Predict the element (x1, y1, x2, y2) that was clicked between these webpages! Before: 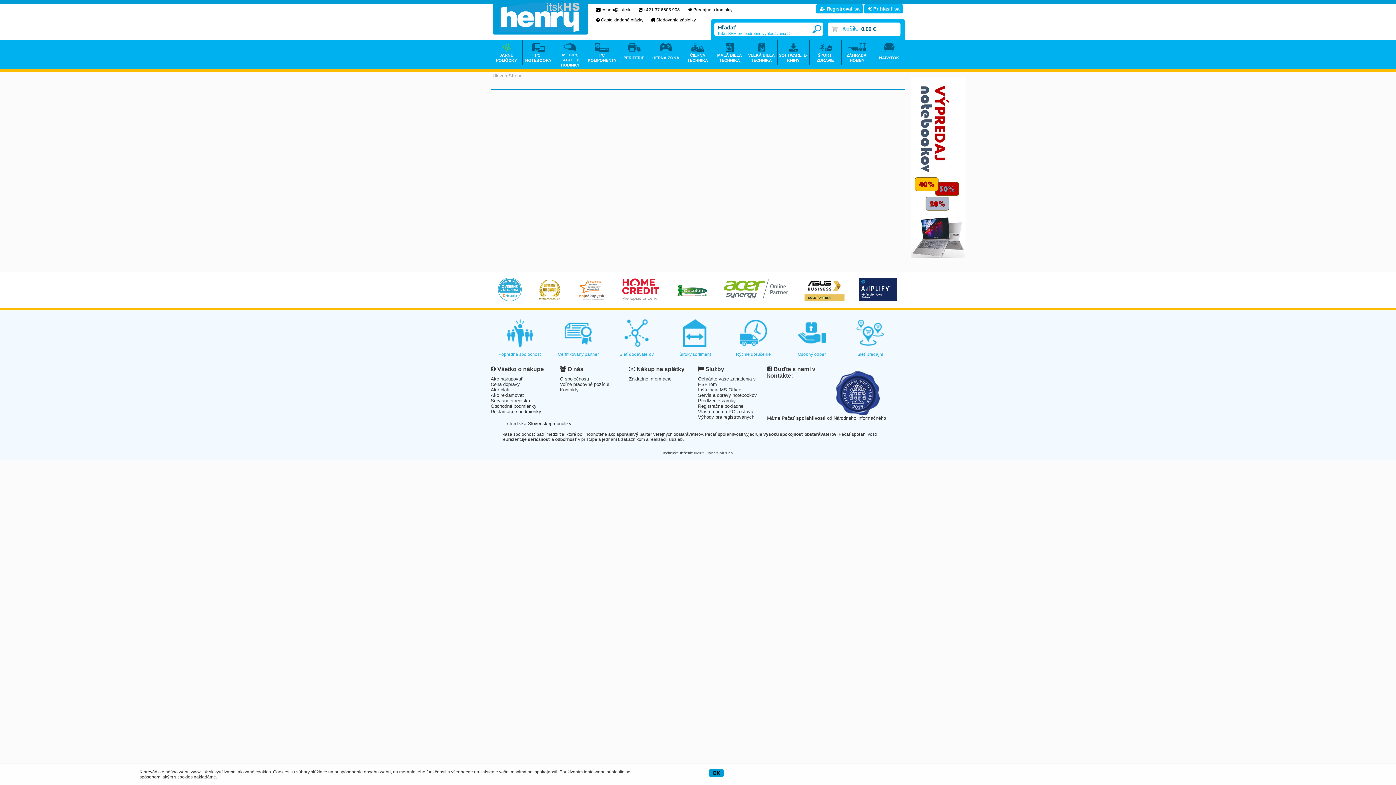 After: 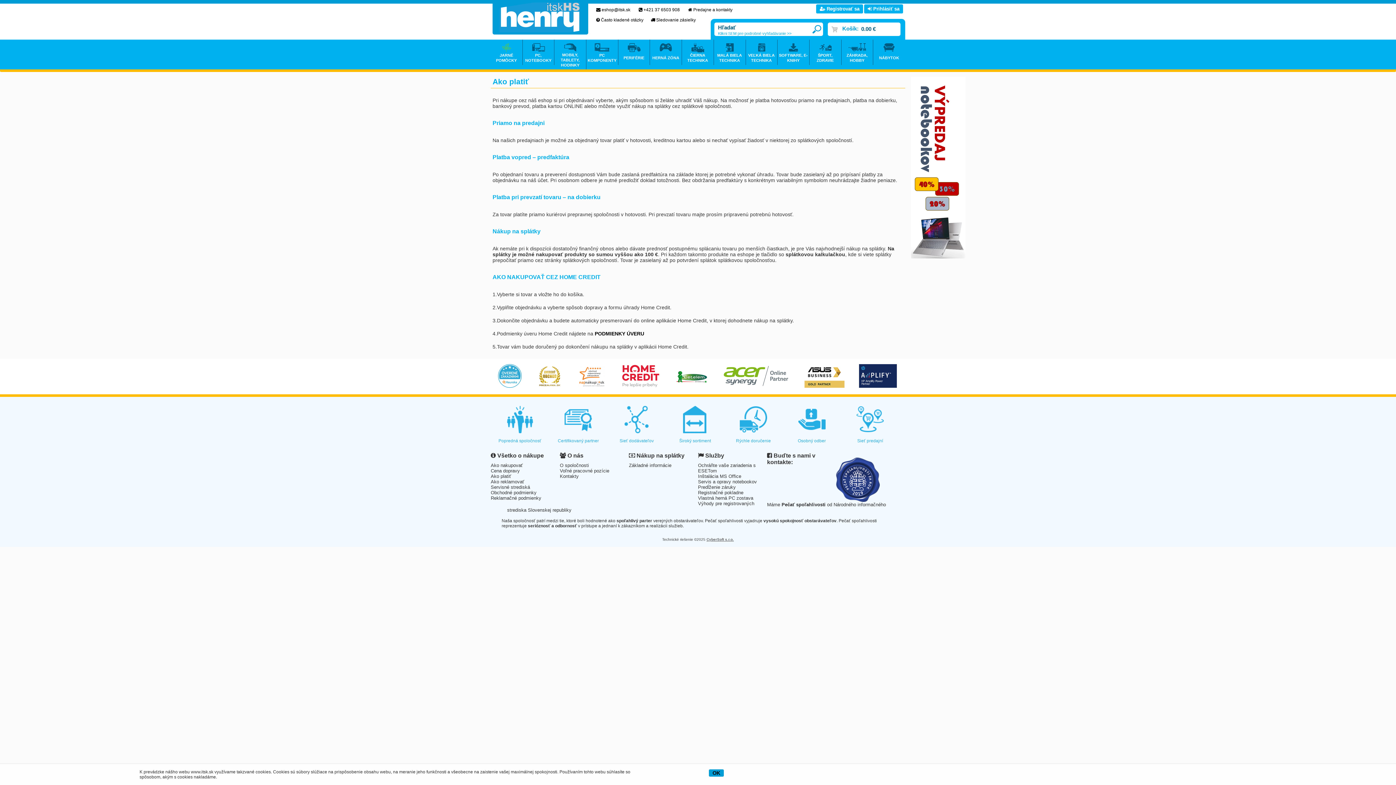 Action: bbox: (490, 387, 511, 392) label: Ako platiť